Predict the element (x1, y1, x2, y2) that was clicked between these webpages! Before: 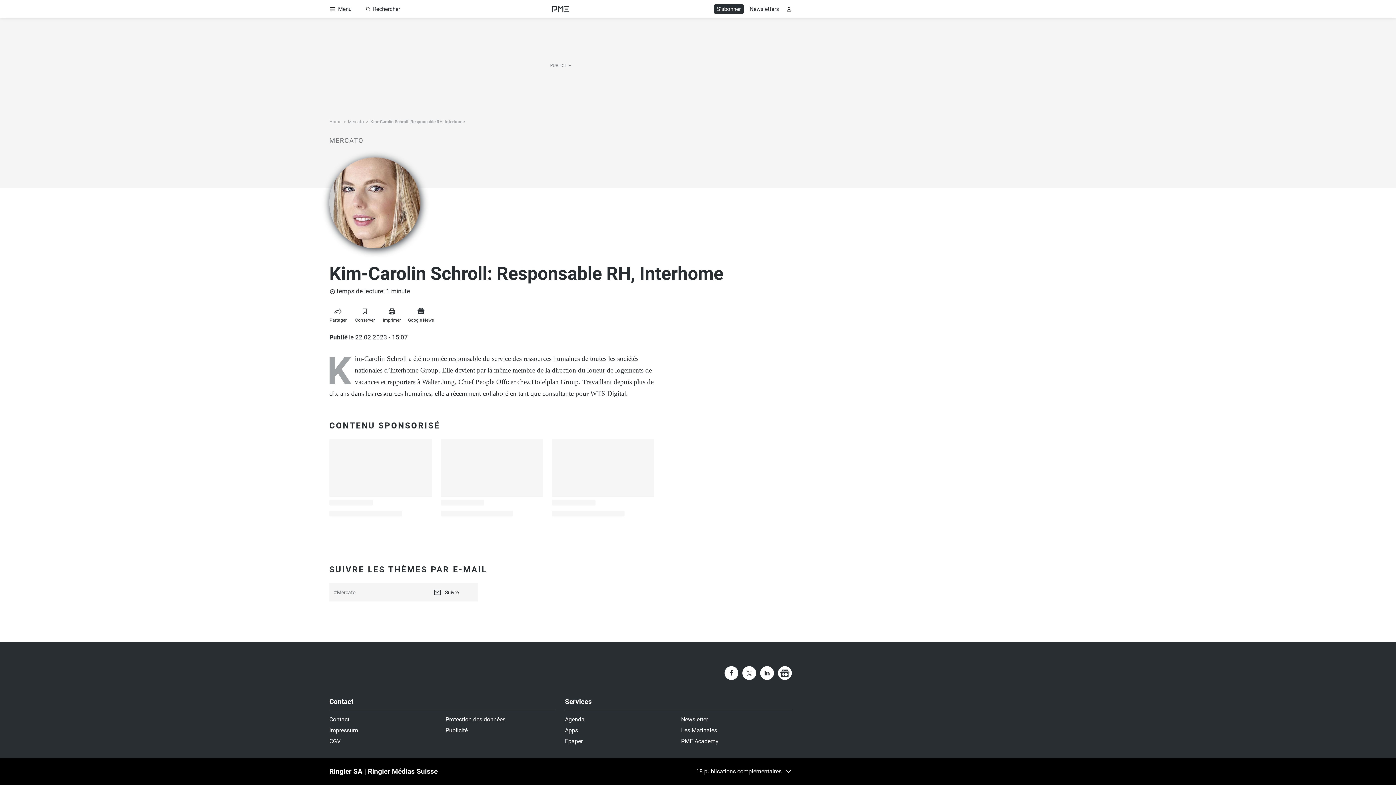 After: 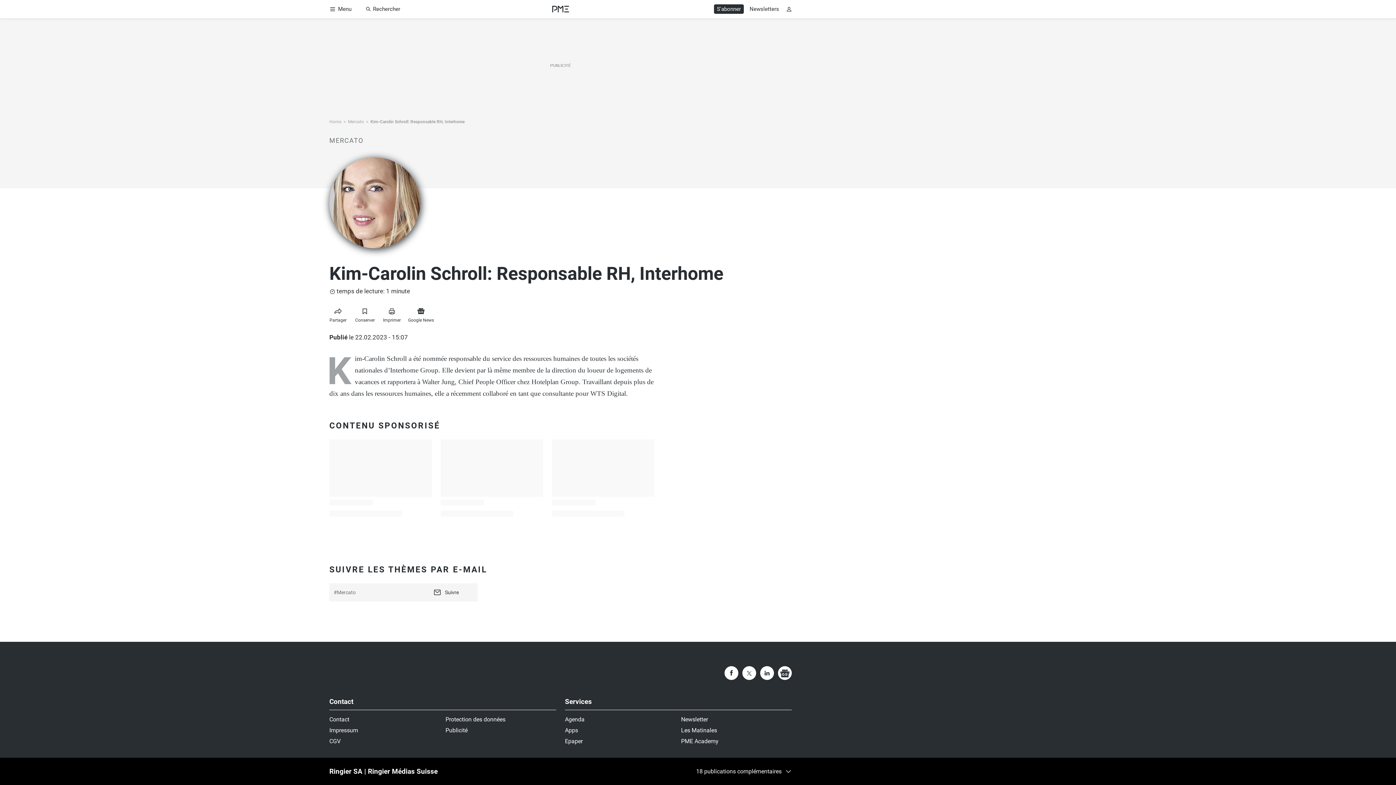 Action: bbox: (681, 738, 718, 745) label: PME Academy